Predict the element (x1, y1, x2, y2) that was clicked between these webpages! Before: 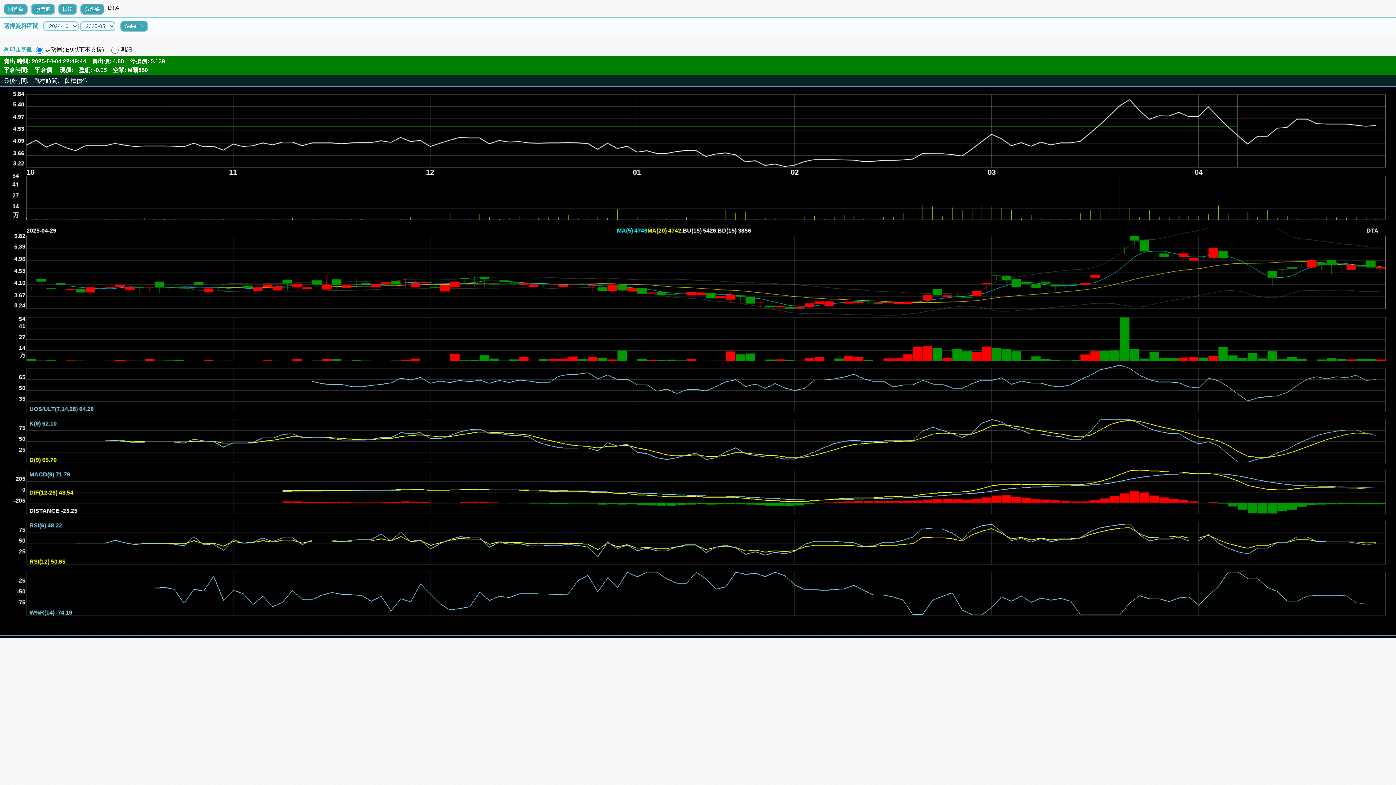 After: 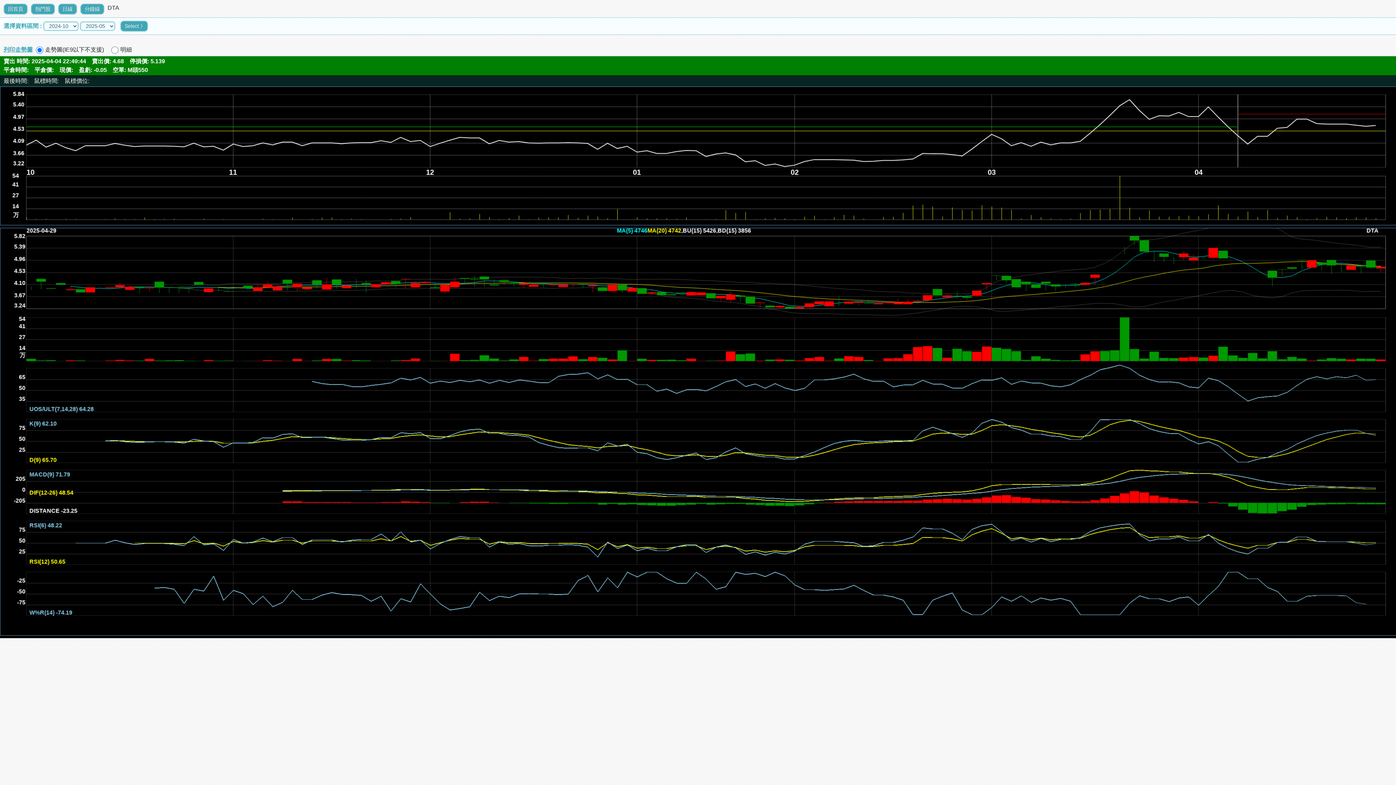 Action: bbox: (3, 45, 32, 54) label: 列印走勢圖